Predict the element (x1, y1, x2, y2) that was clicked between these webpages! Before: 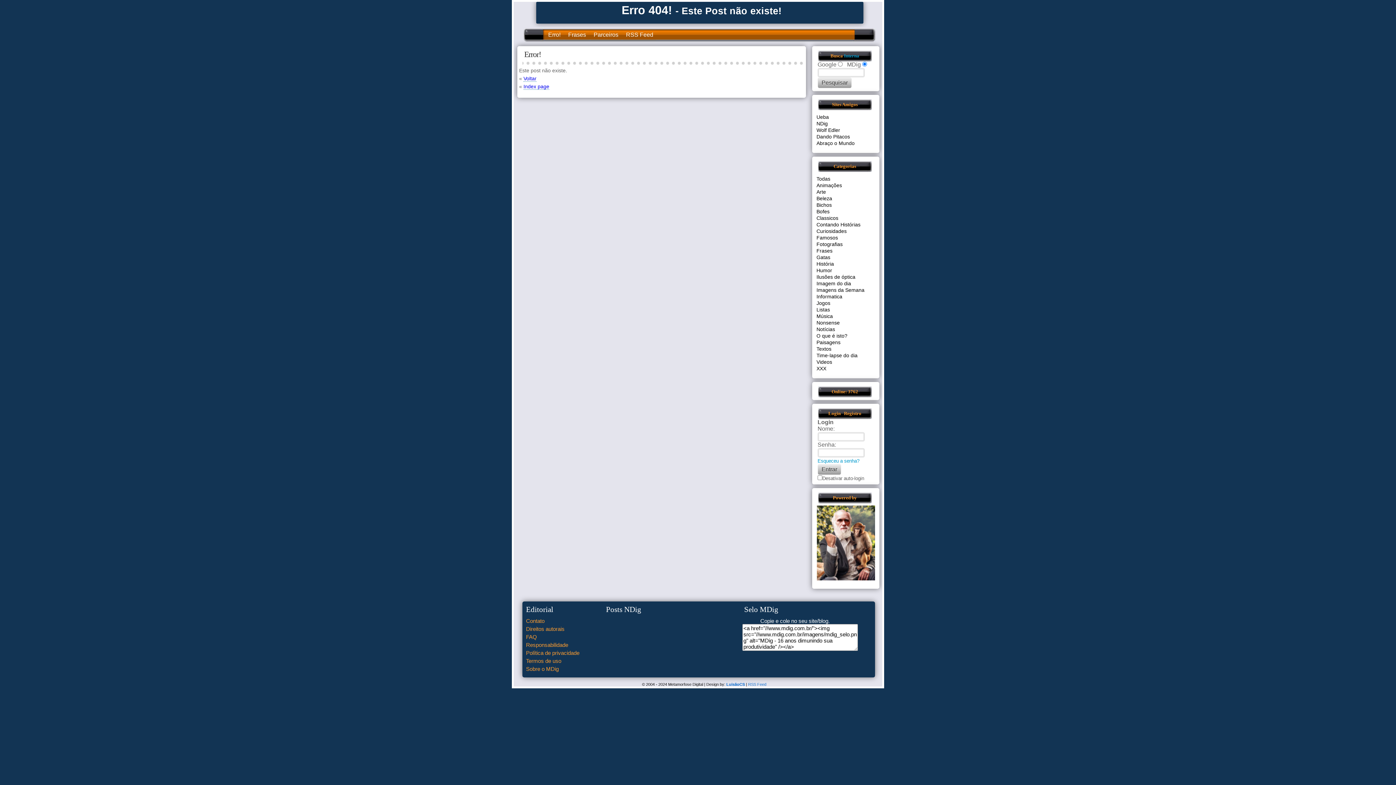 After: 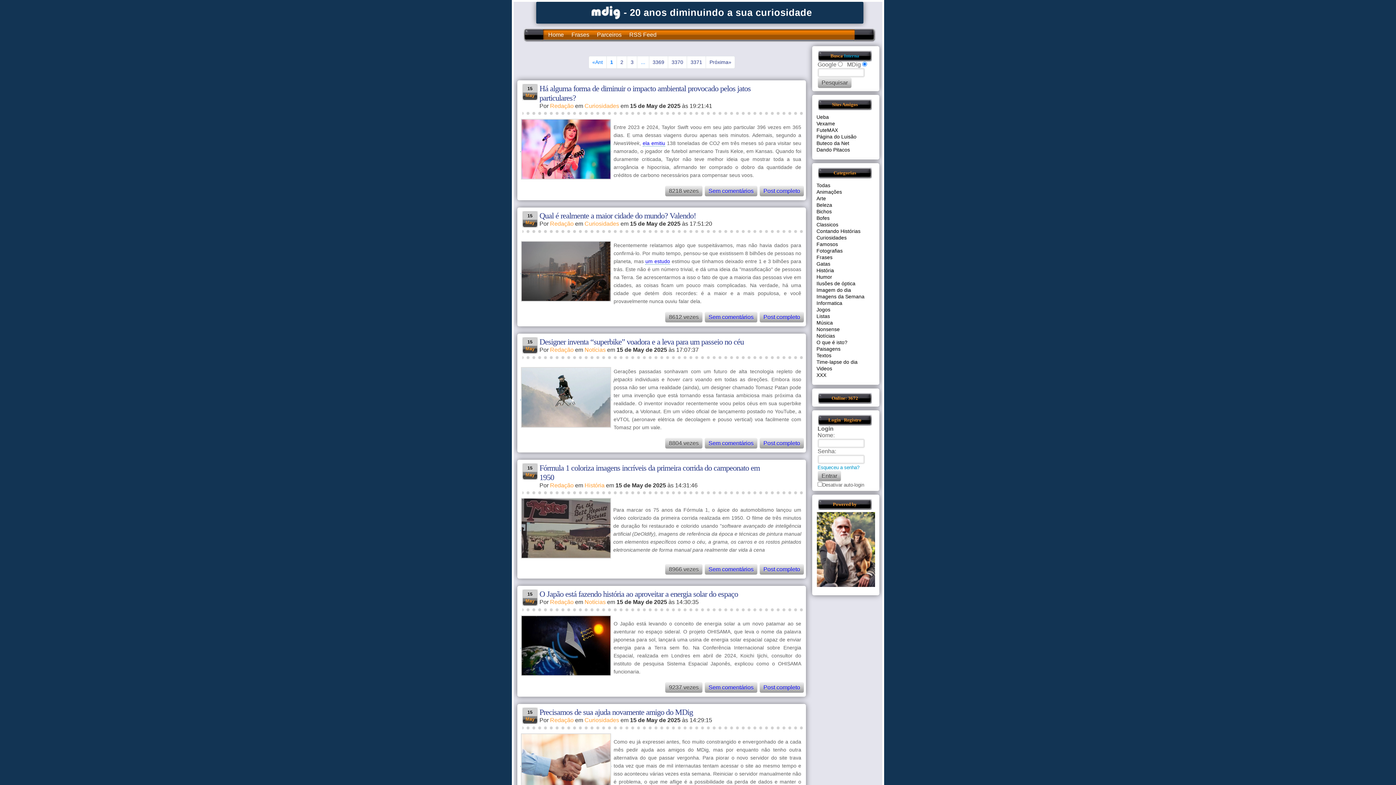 Action: bbox: (523, 83, 549, 89) label: Index page